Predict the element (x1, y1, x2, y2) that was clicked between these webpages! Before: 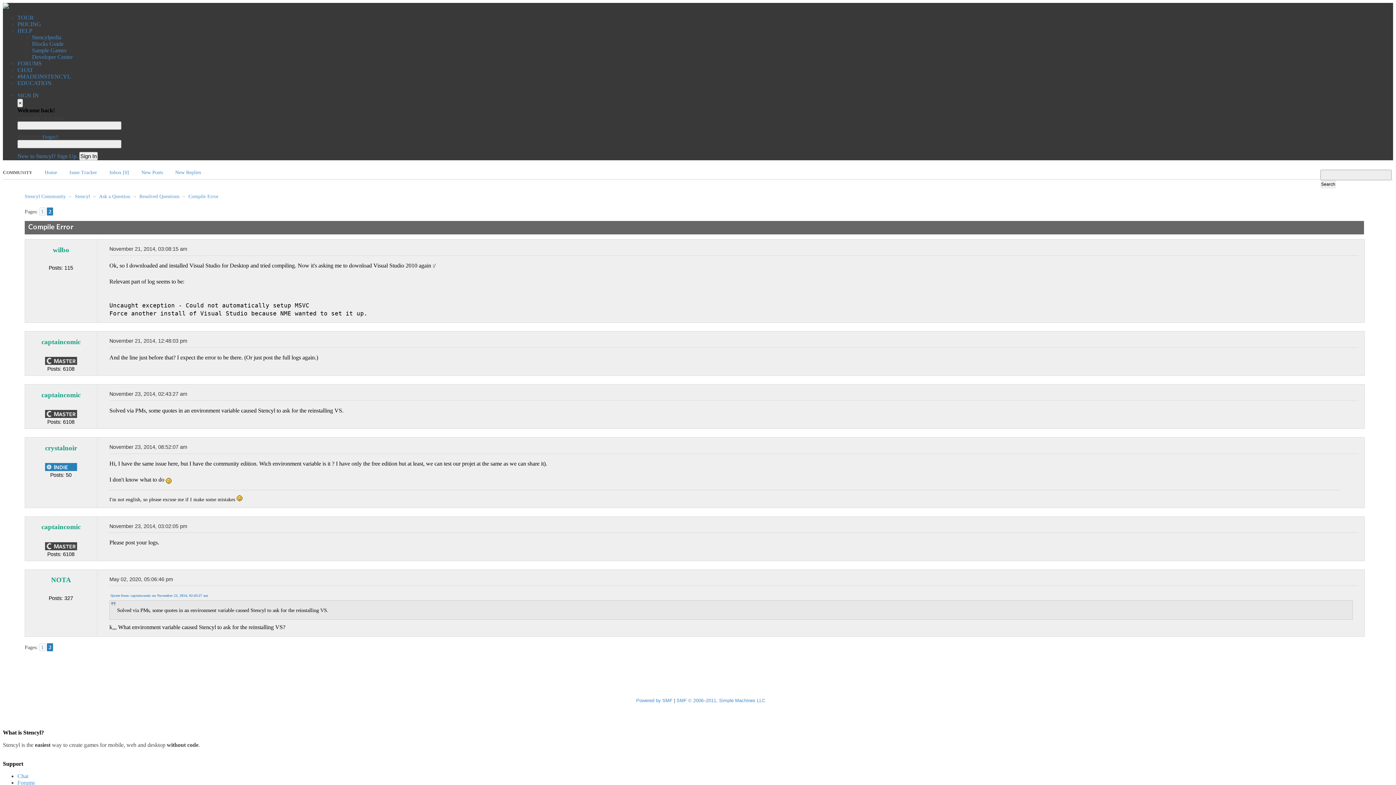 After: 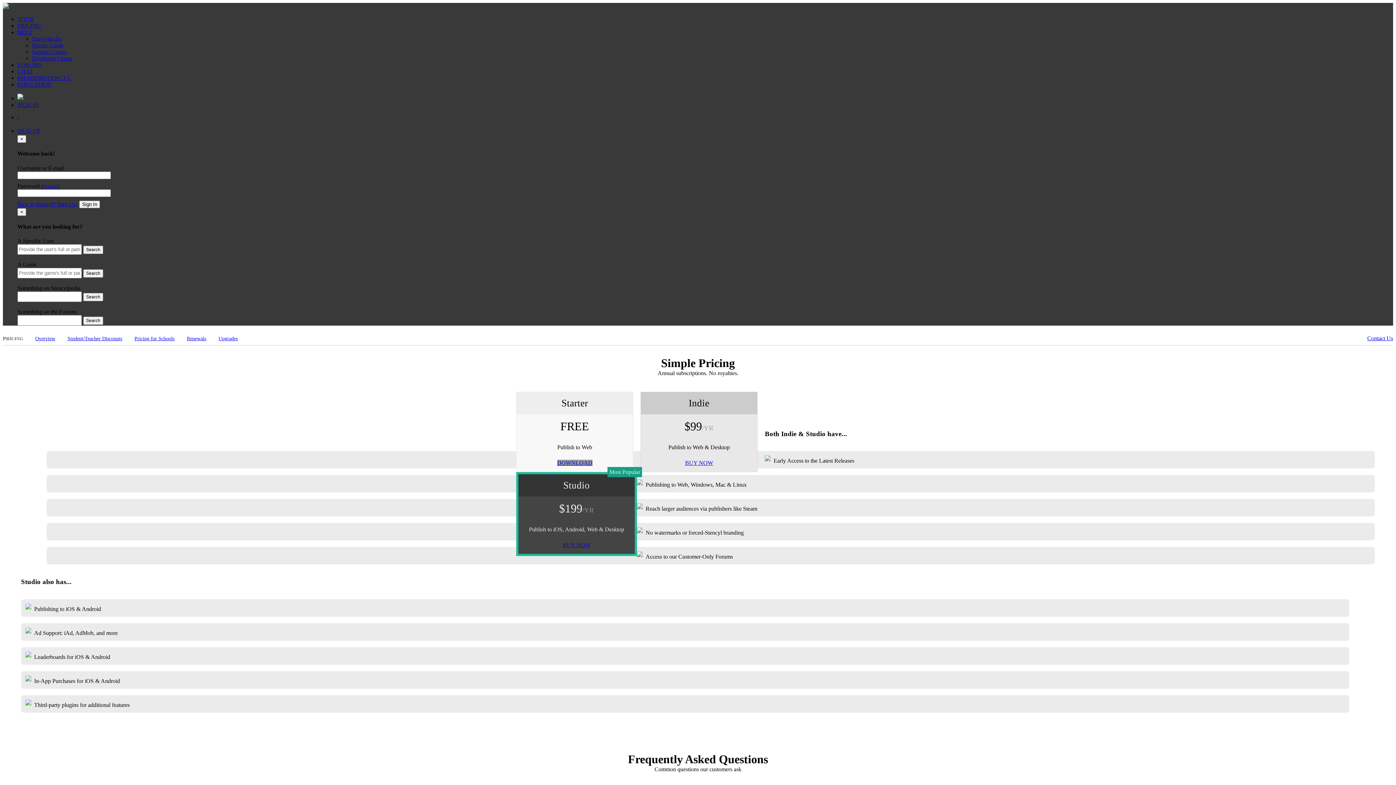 Action: bbox: (44, 466, 76, 472)